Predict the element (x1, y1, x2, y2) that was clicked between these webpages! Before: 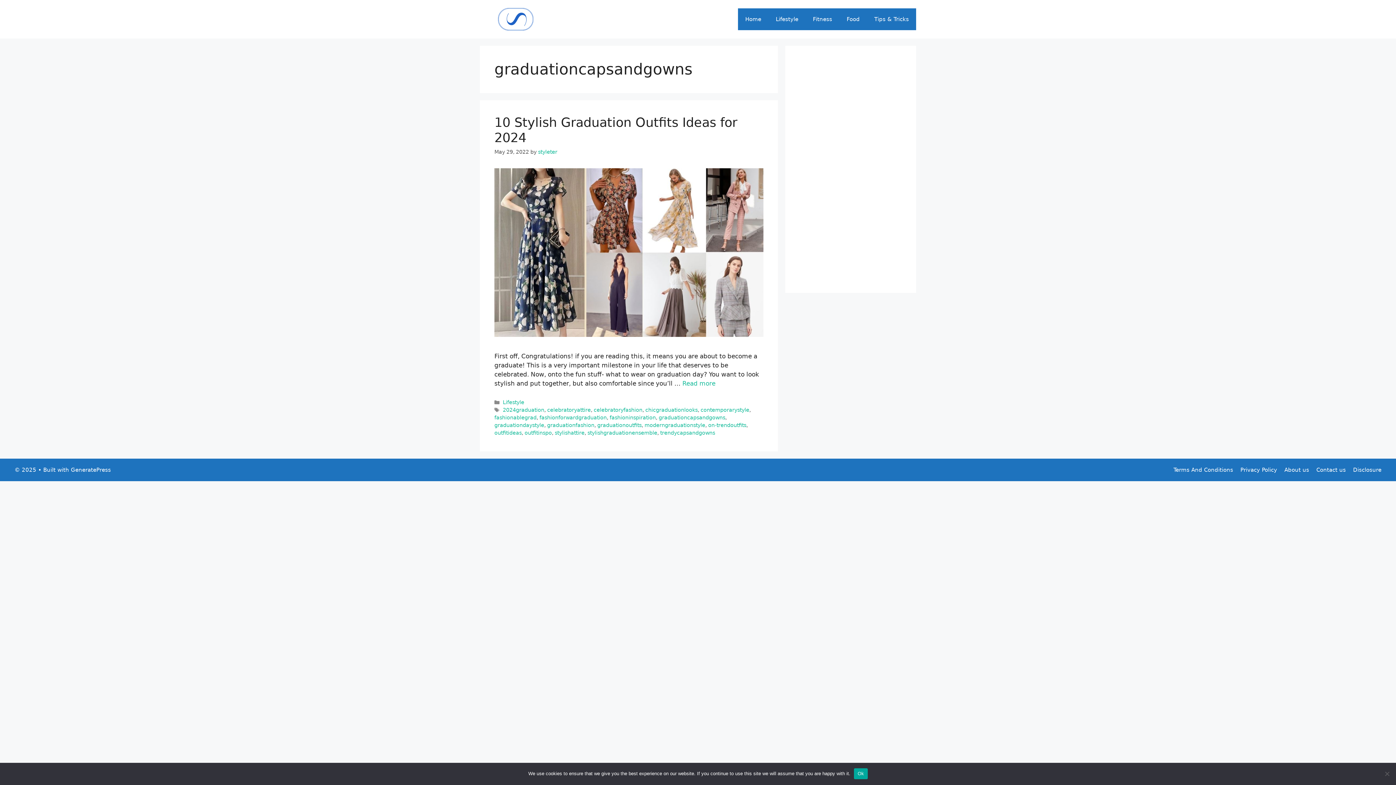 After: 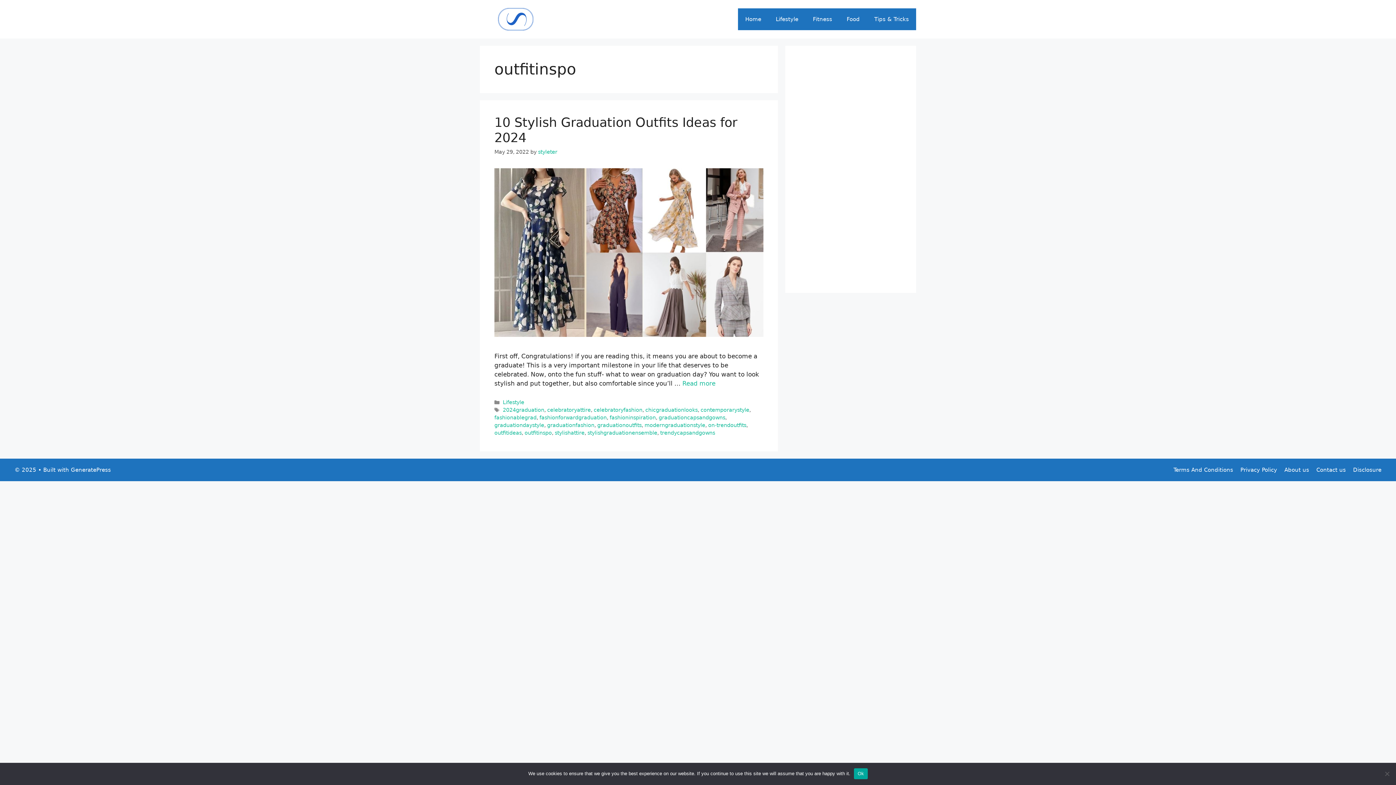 Action: label: outfitinspo bbox: (524, 430, 552, 436)